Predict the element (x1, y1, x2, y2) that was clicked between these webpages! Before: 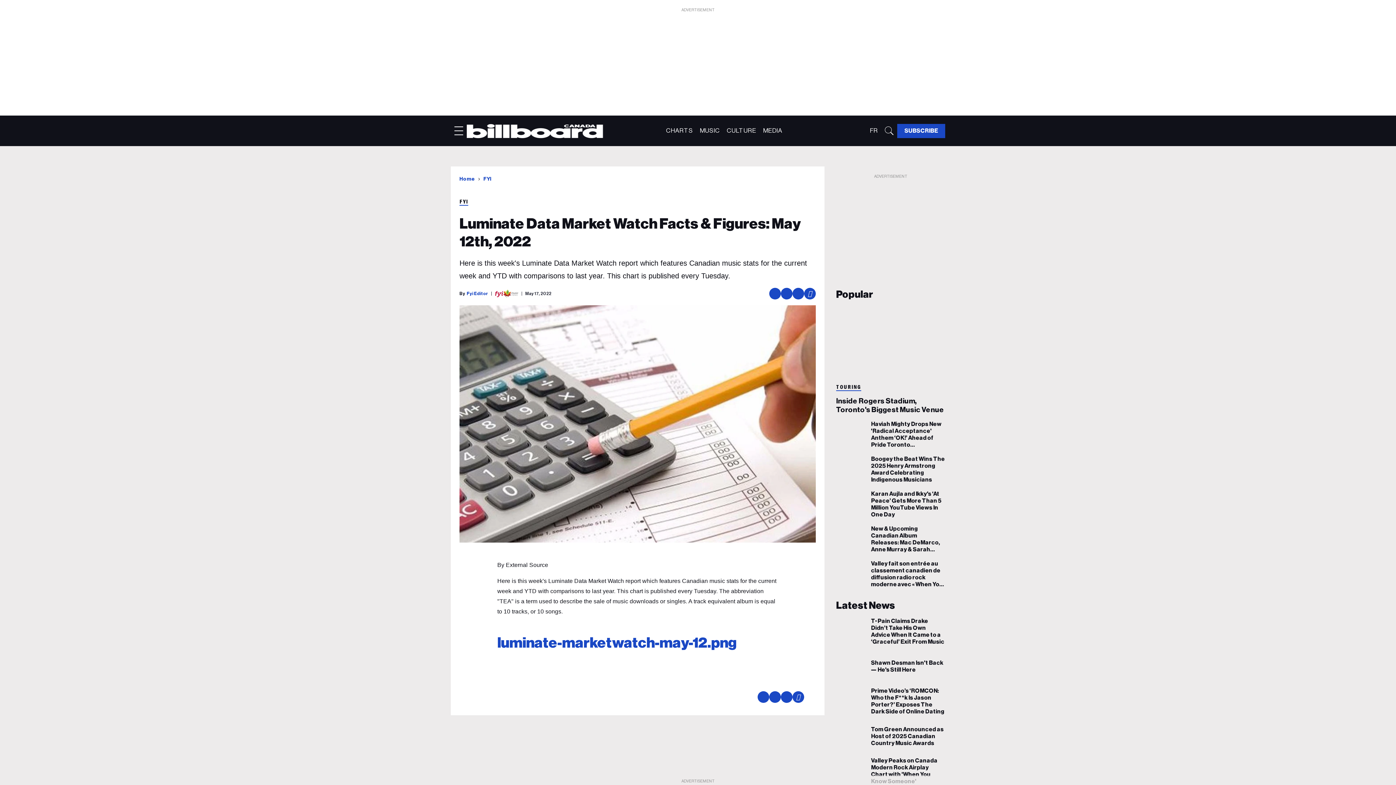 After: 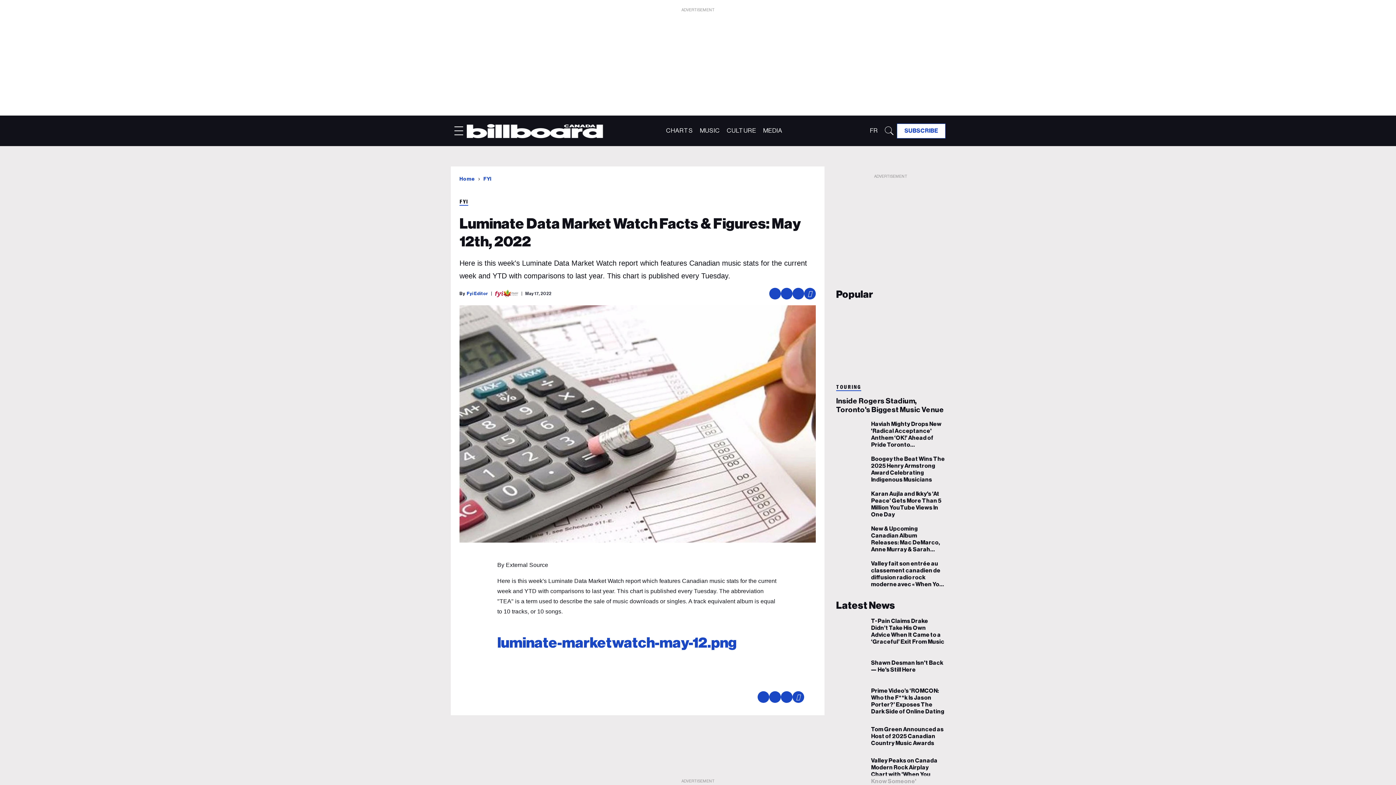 Action: bbox: (897, 123, 945, 138) label: SUBSCRIBE